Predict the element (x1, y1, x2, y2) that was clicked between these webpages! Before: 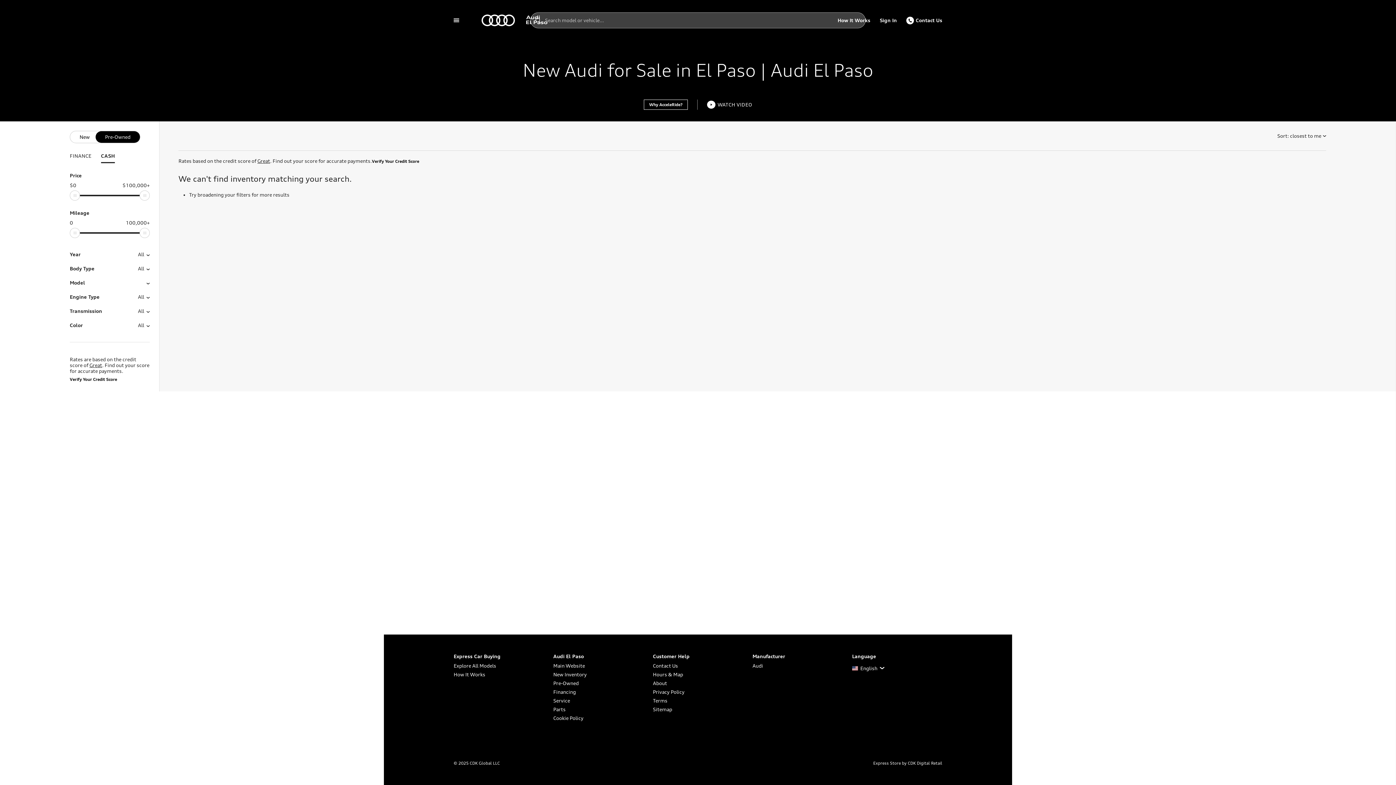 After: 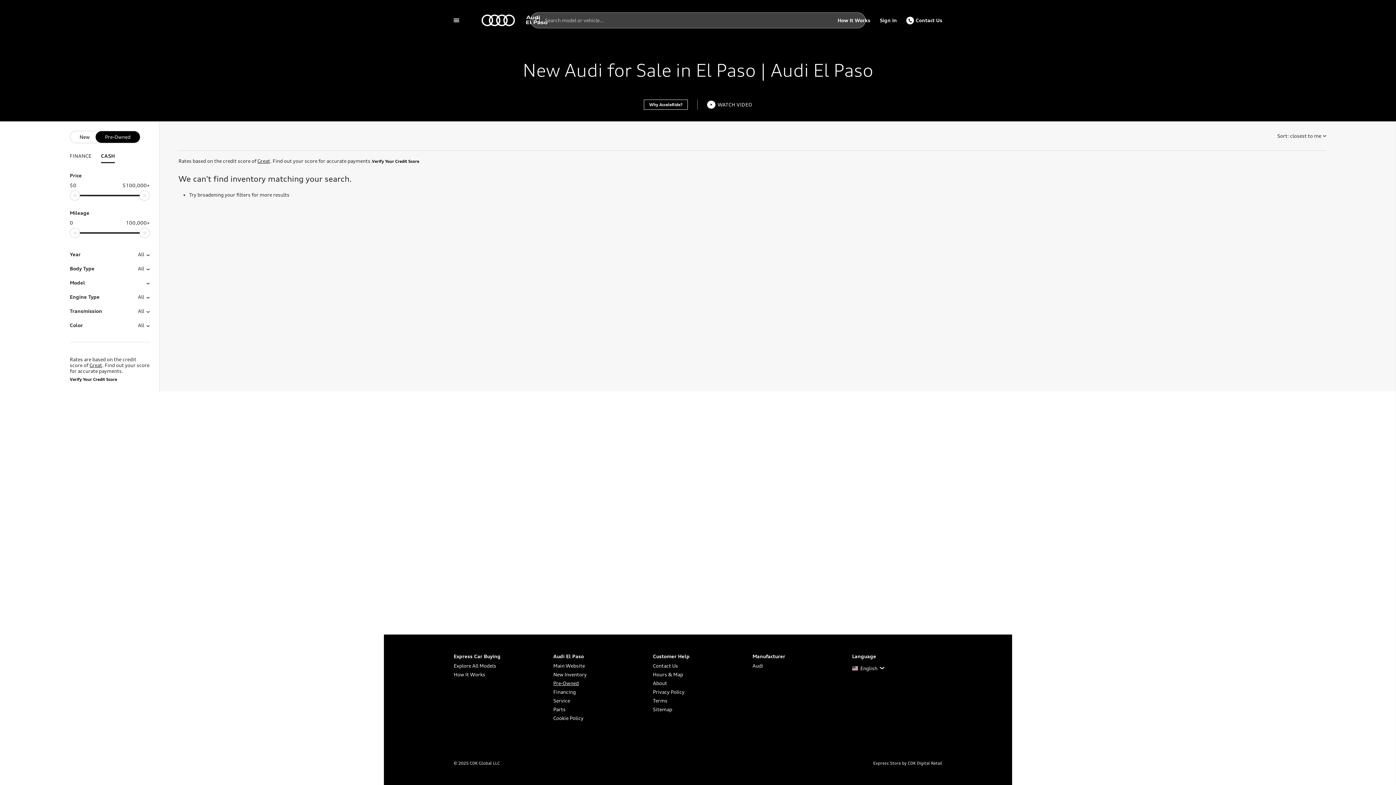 Action: bbox: (553, 679, 643, 688) label: Pre-Owned